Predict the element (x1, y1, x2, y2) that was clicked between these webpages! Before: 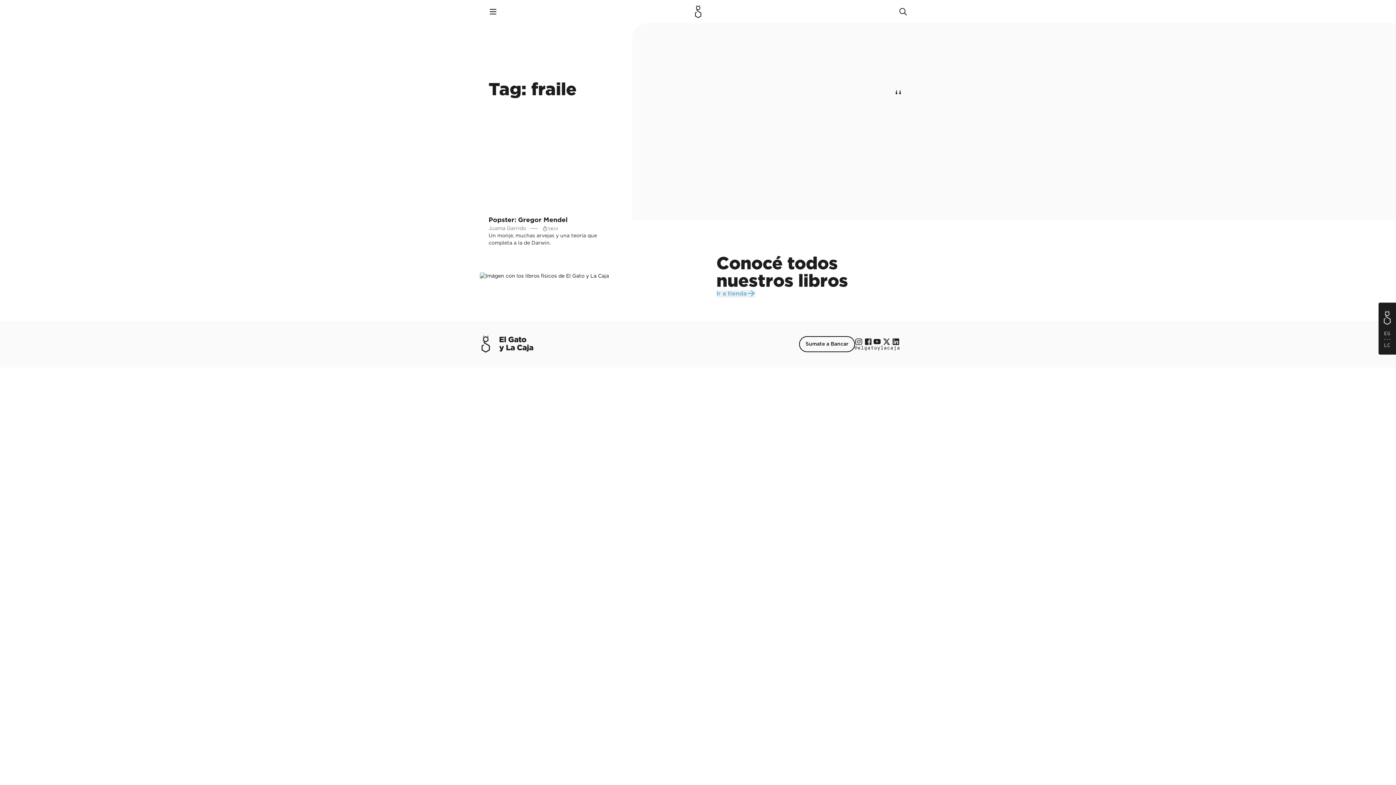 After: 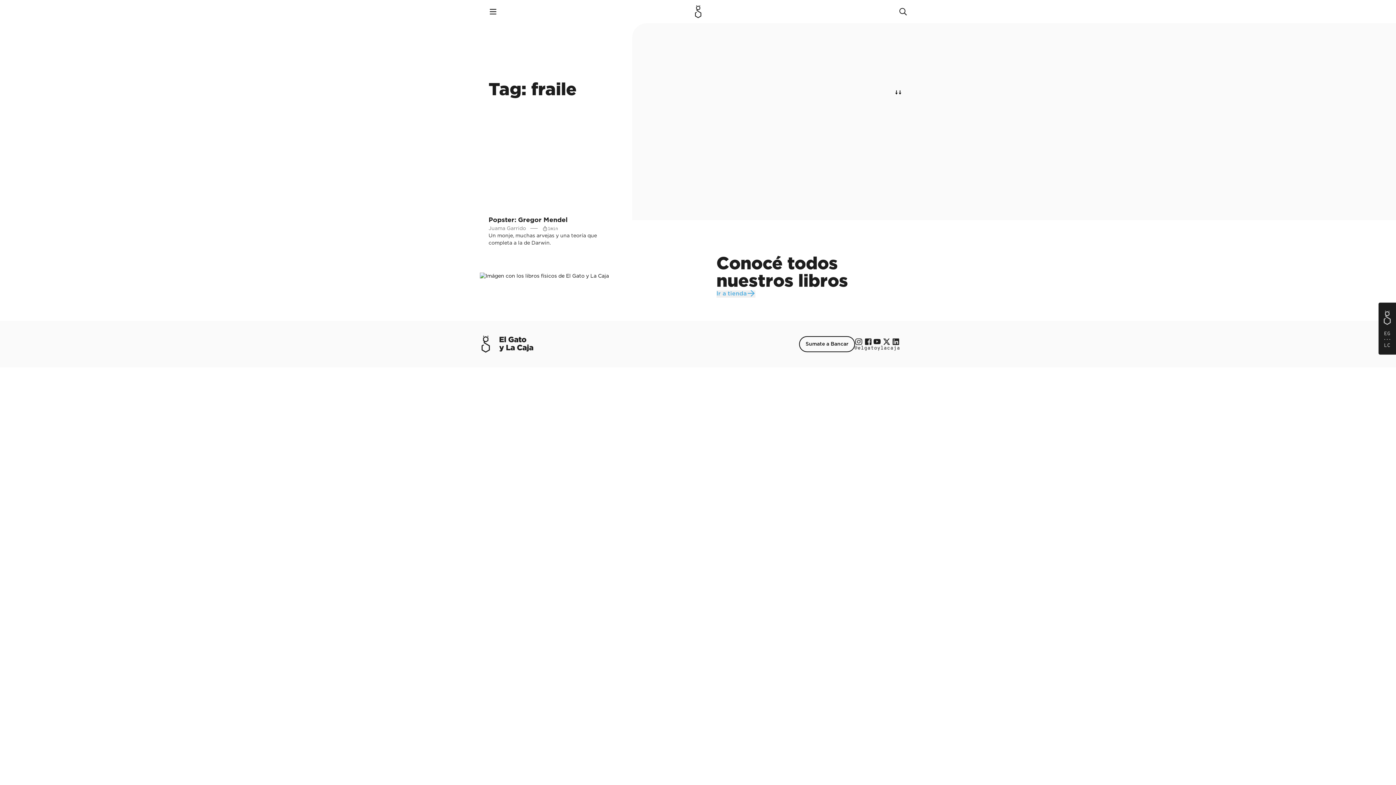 Action: label: Conocé todos nuestros libros
Ir a tienda bbox: (0, 255, 1396, 297)